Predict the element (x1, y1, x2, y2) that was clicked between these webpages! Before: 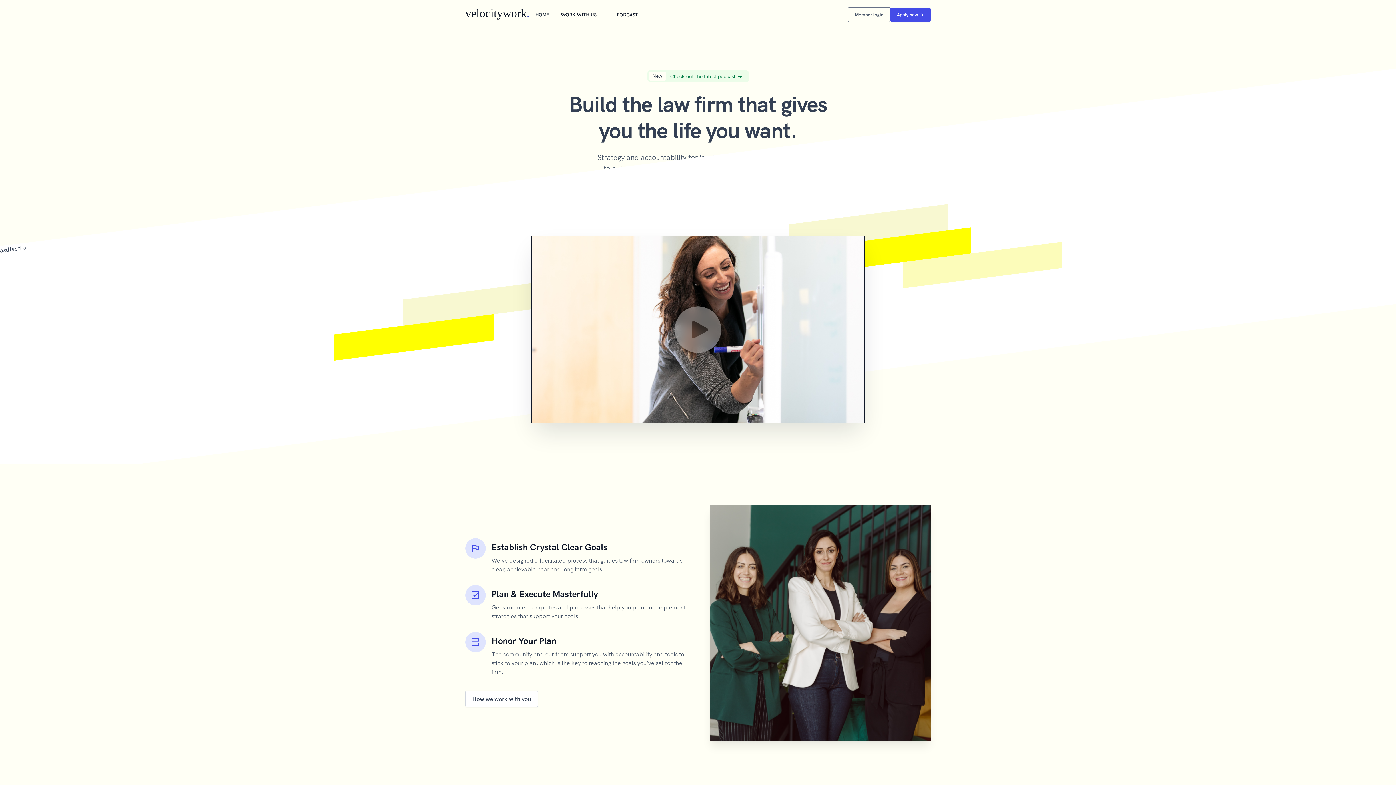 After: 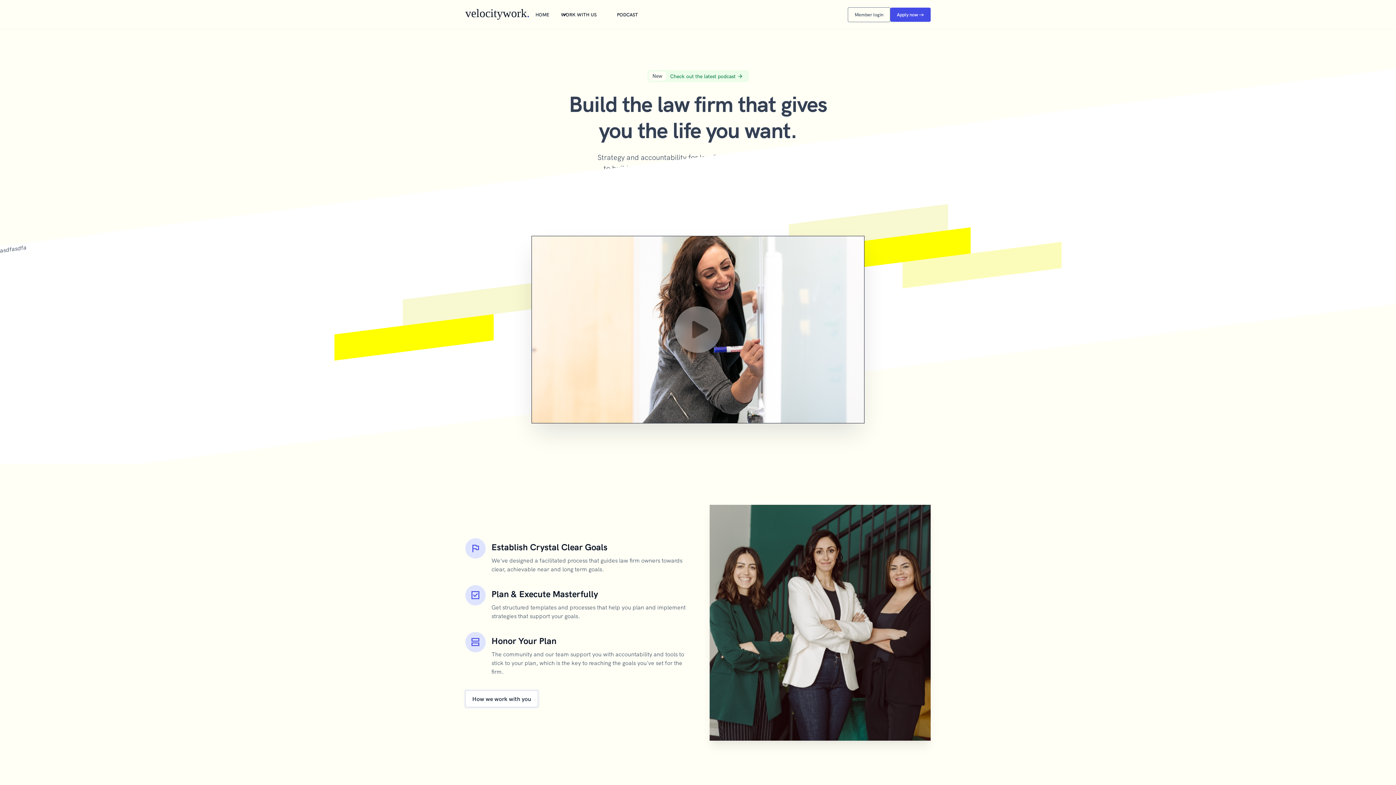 Action: label: How we work with you bbox: (465, 690, 538, 707)